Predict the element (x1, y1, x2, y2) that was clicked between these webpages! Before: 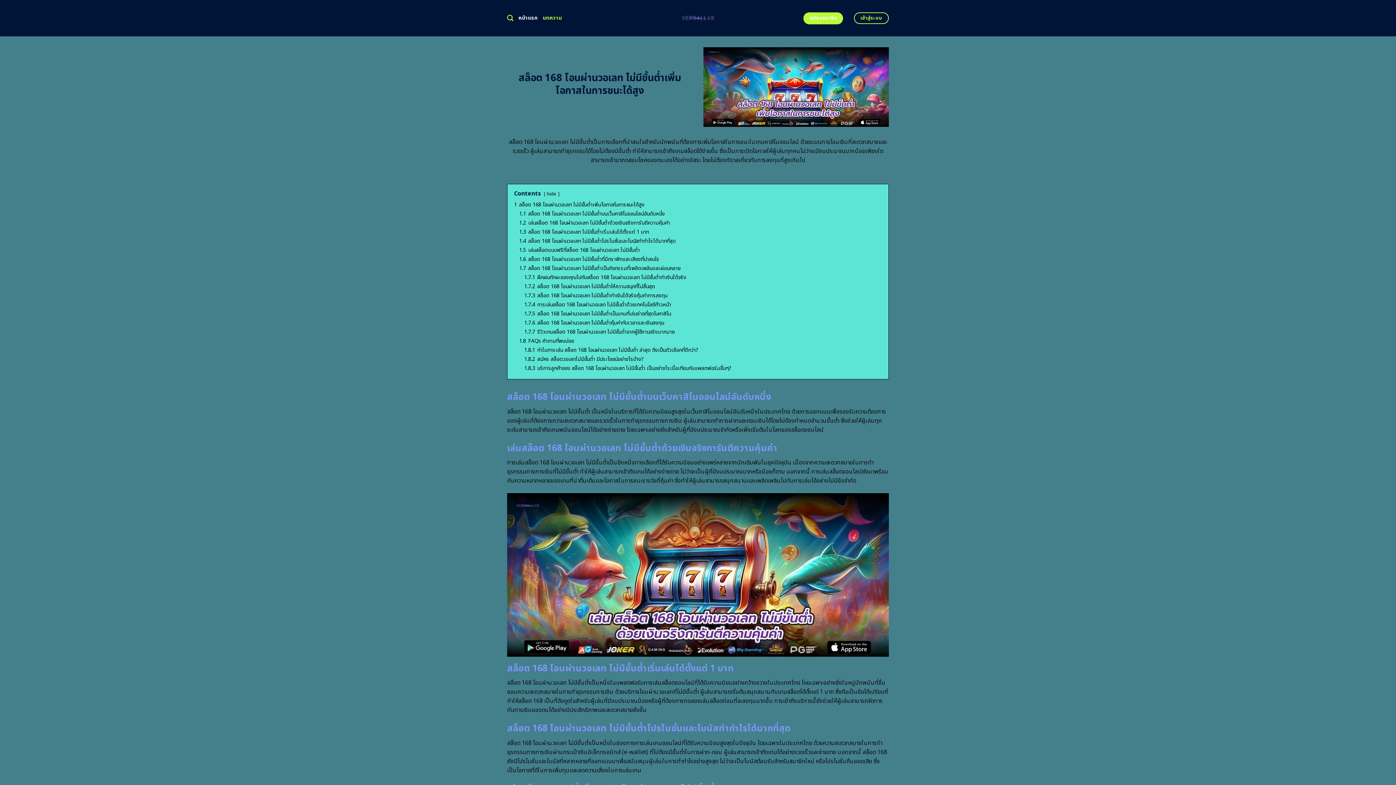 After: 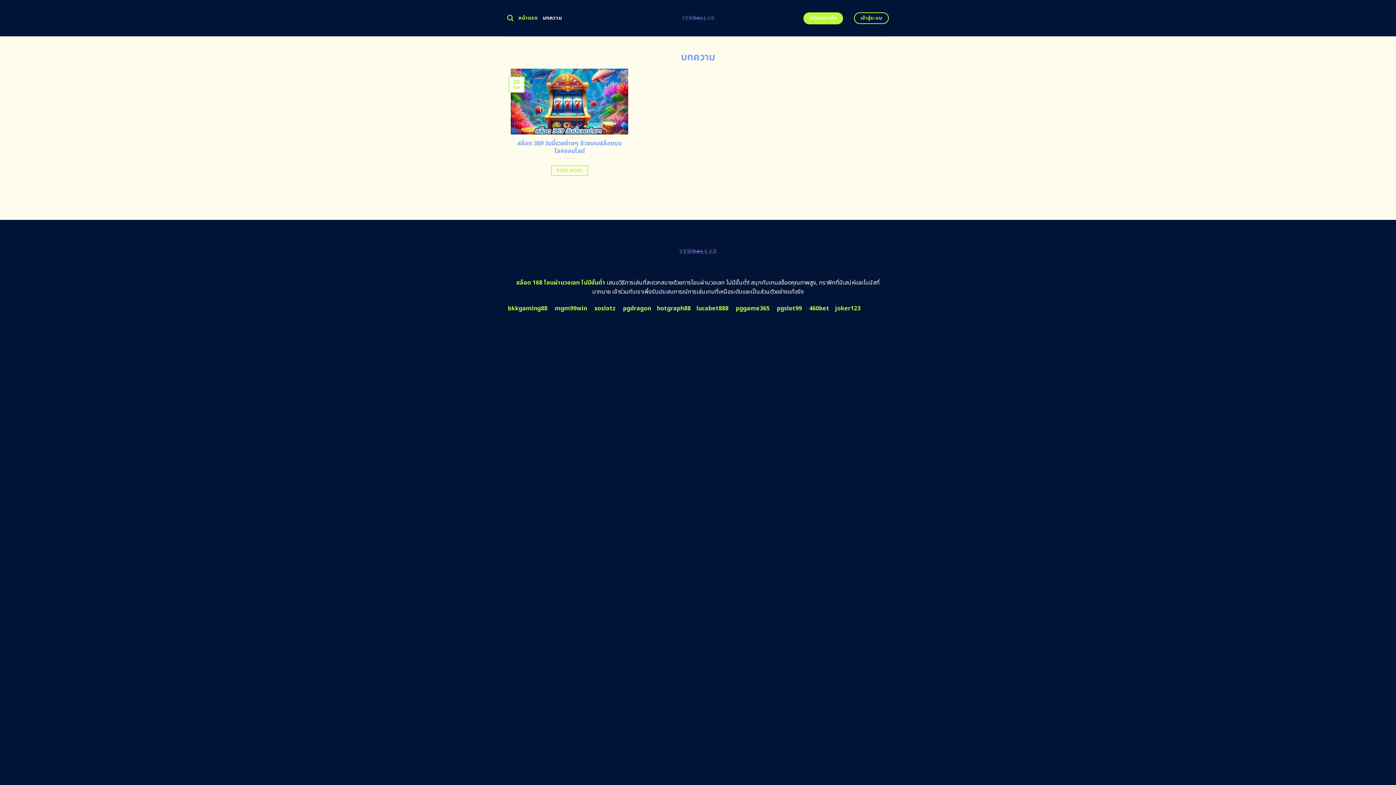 Action: label: บทความ bbox: (542, 11, 562, 24)